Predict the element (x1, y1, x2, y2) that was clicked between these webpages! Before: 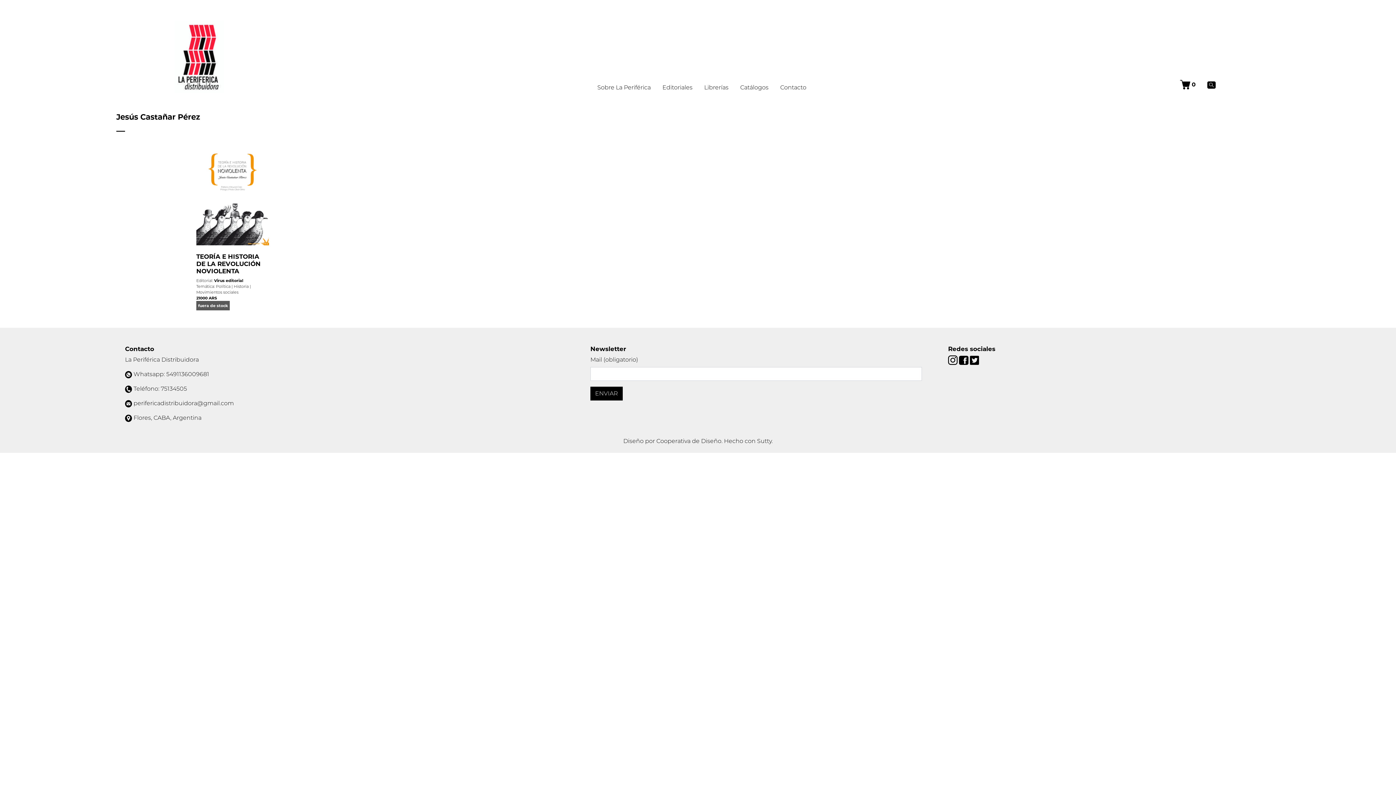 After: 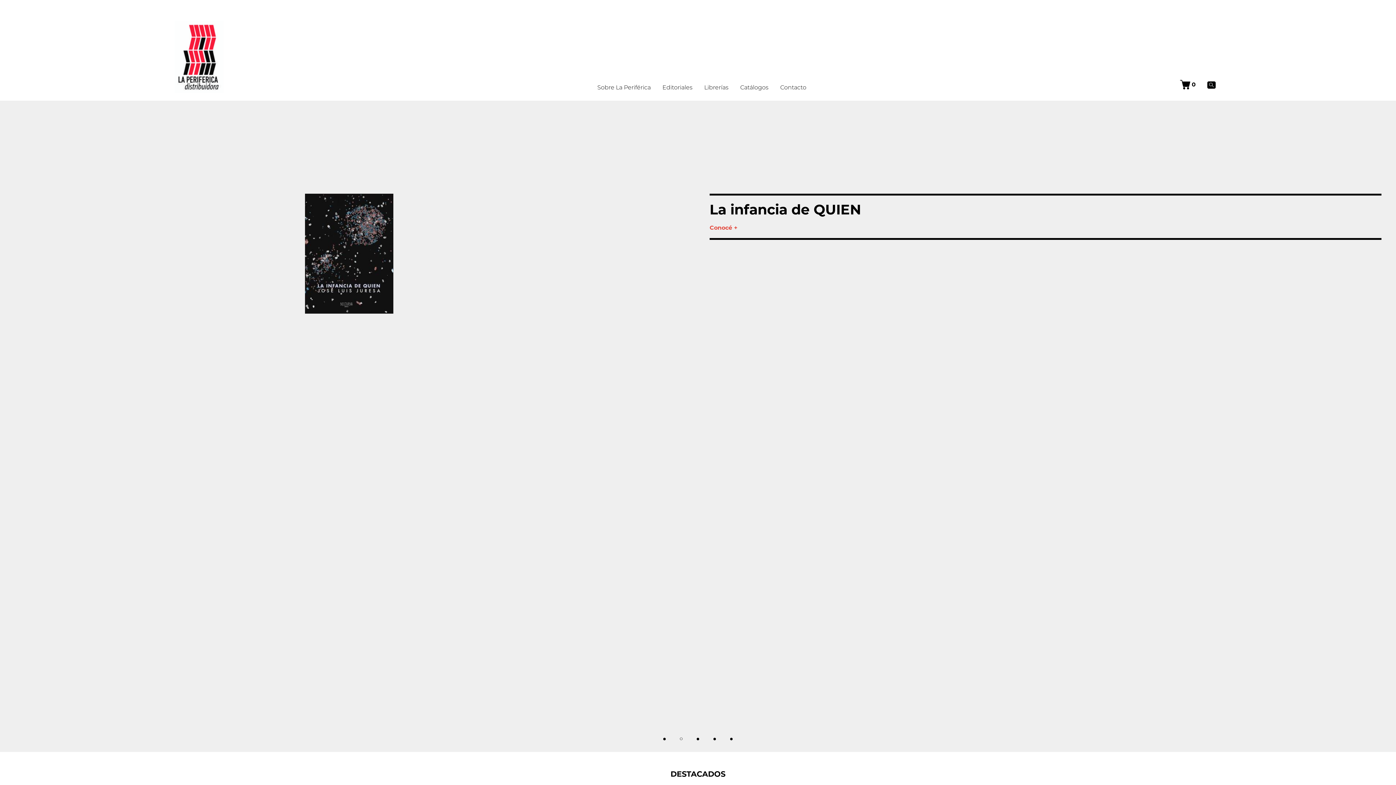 Action: bbox: (174, 18, 223, 94)